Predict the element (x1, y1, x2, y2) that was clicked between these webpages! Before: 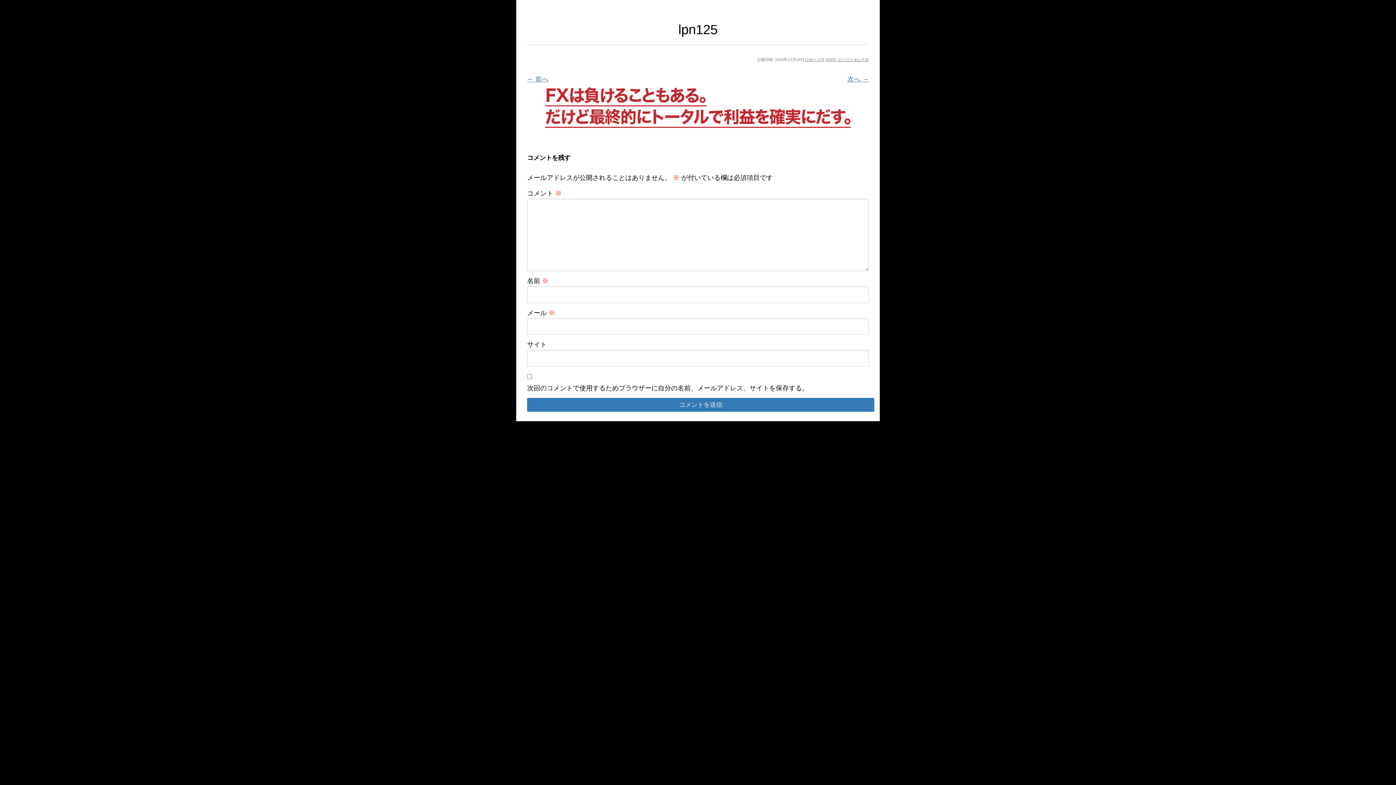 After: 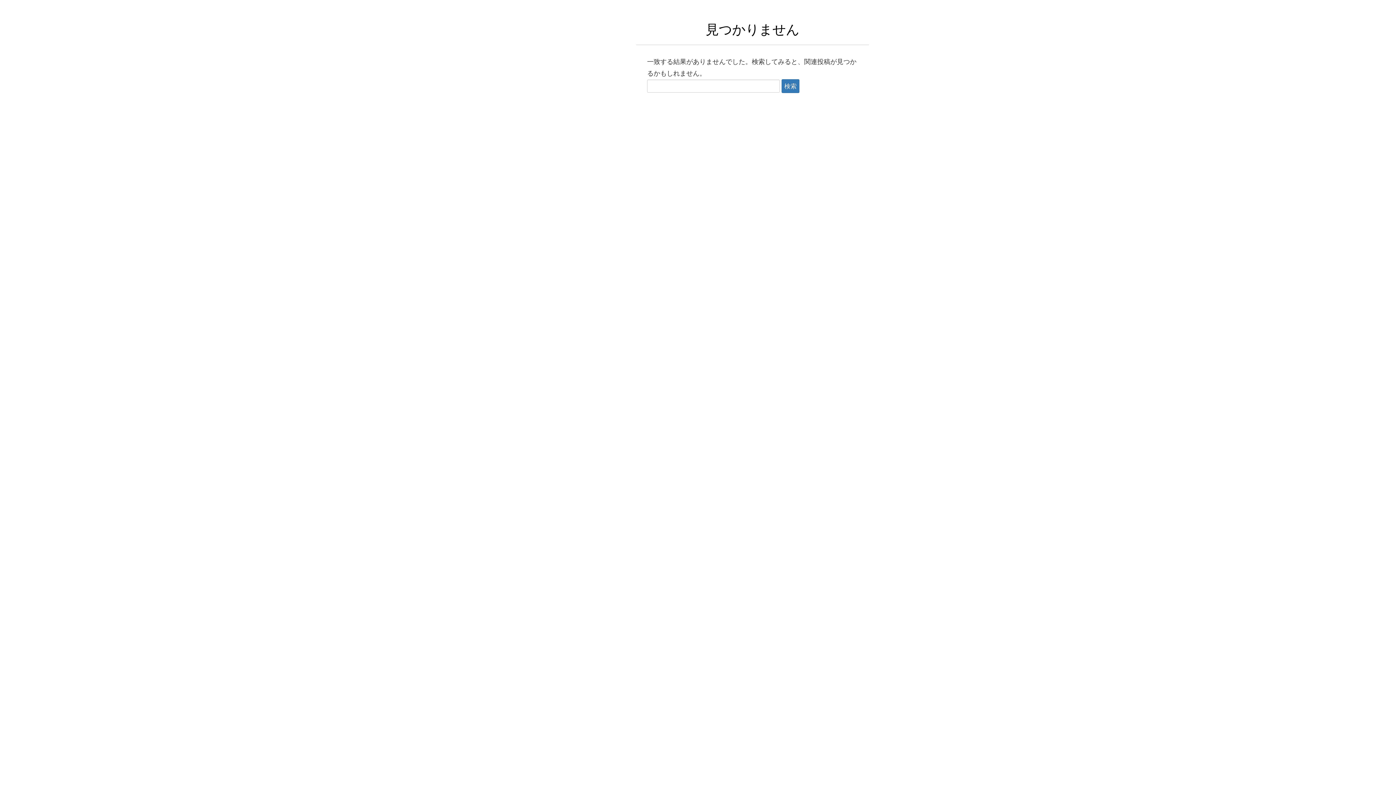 Action: label: 1190 × 179 bbox: (804, 57, 824, 61)